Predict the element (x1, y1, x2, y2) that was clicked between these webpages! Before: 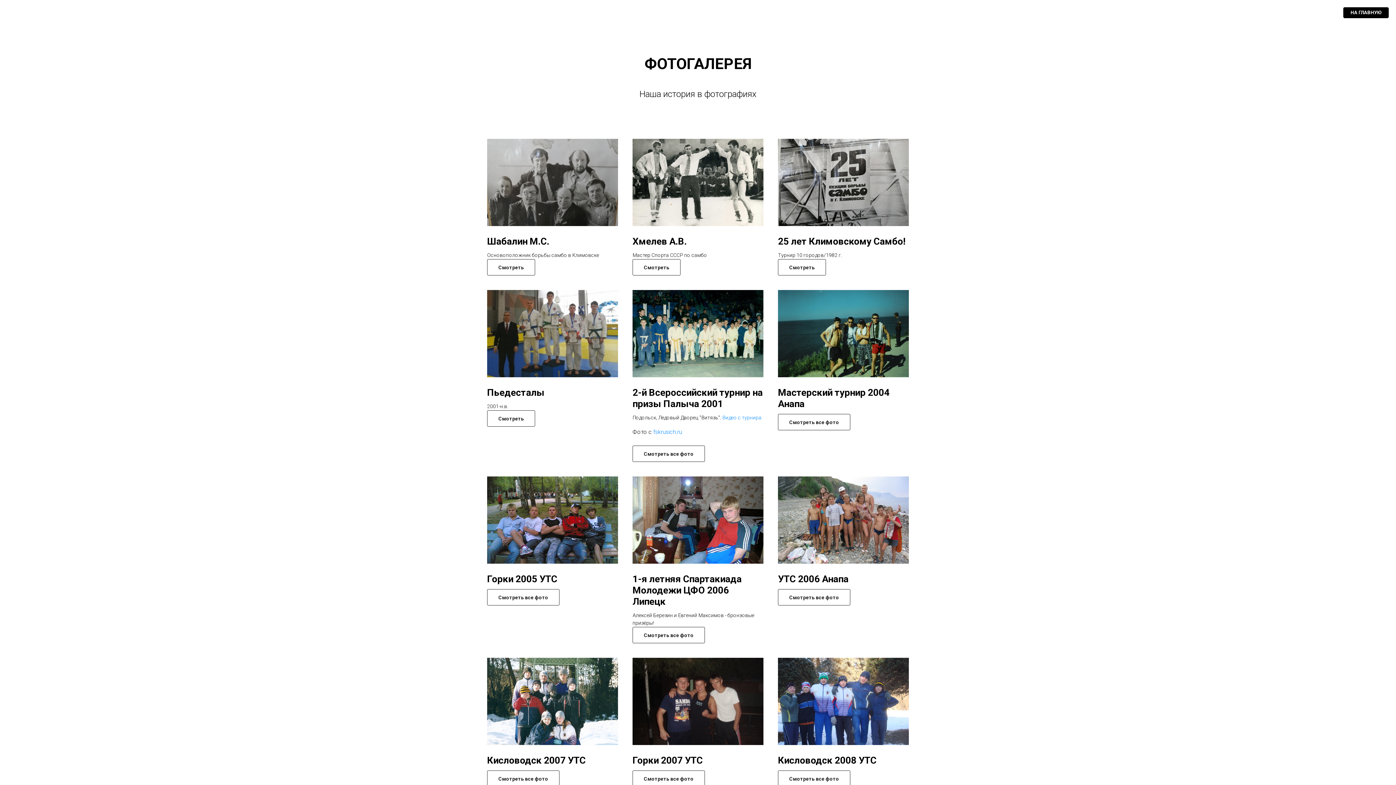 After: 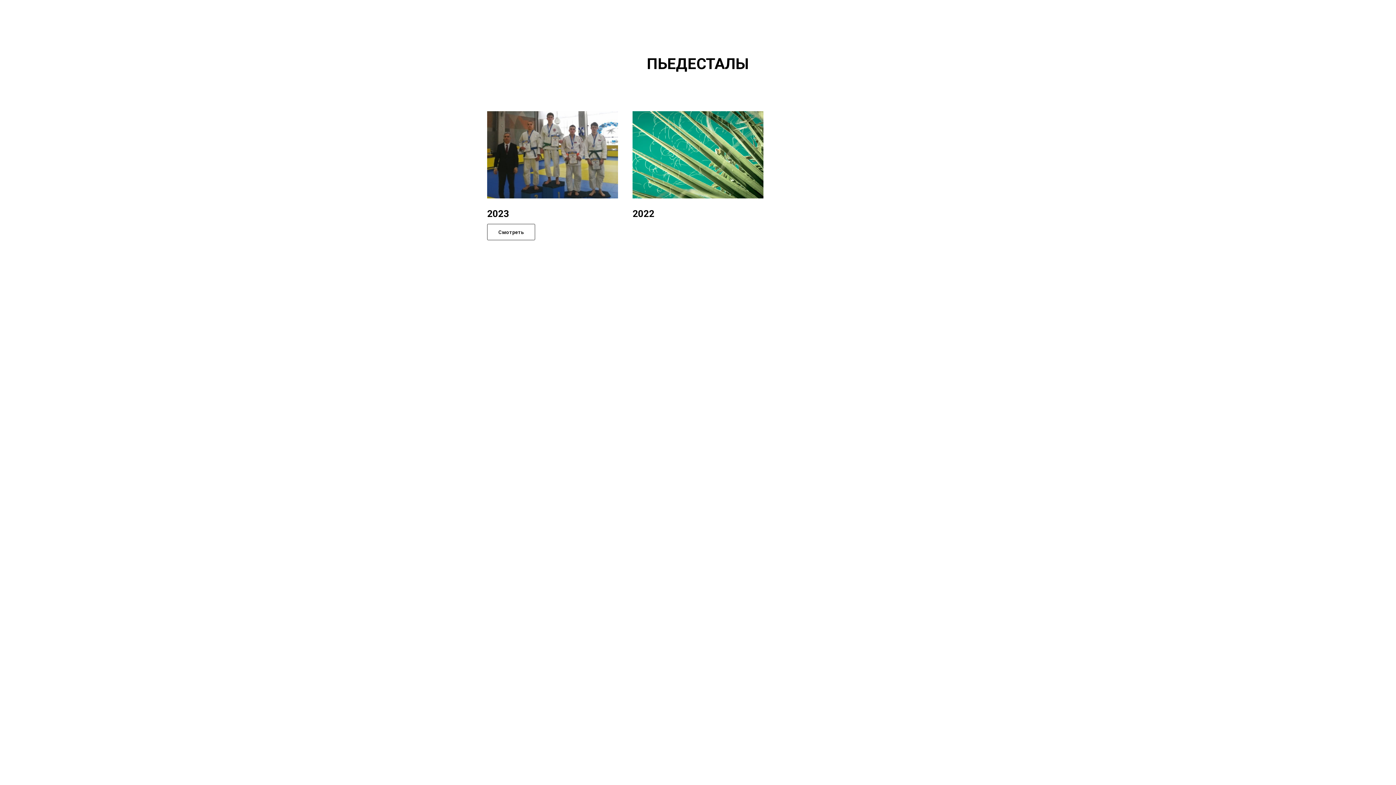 Action: bbox: (487, 414, 535, 421) label: Смотреть